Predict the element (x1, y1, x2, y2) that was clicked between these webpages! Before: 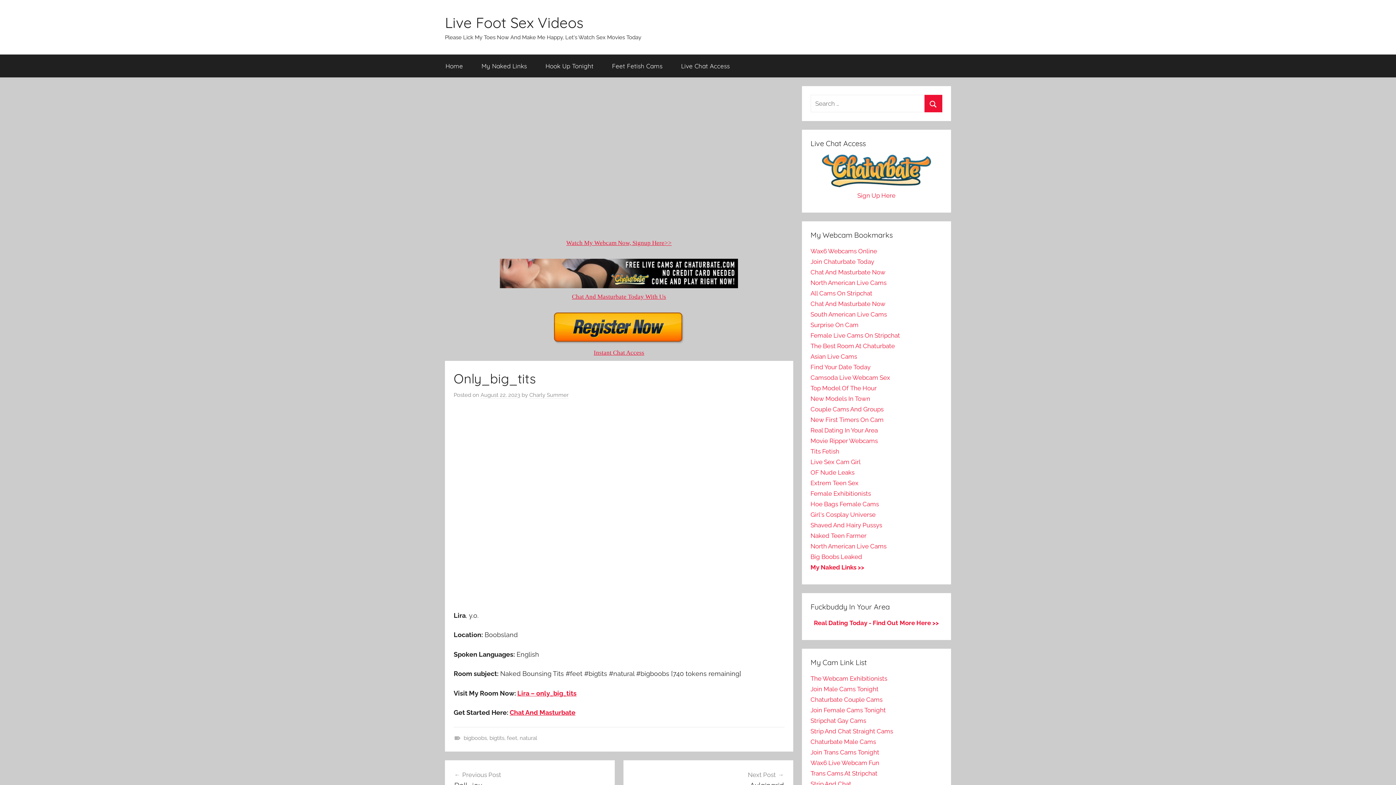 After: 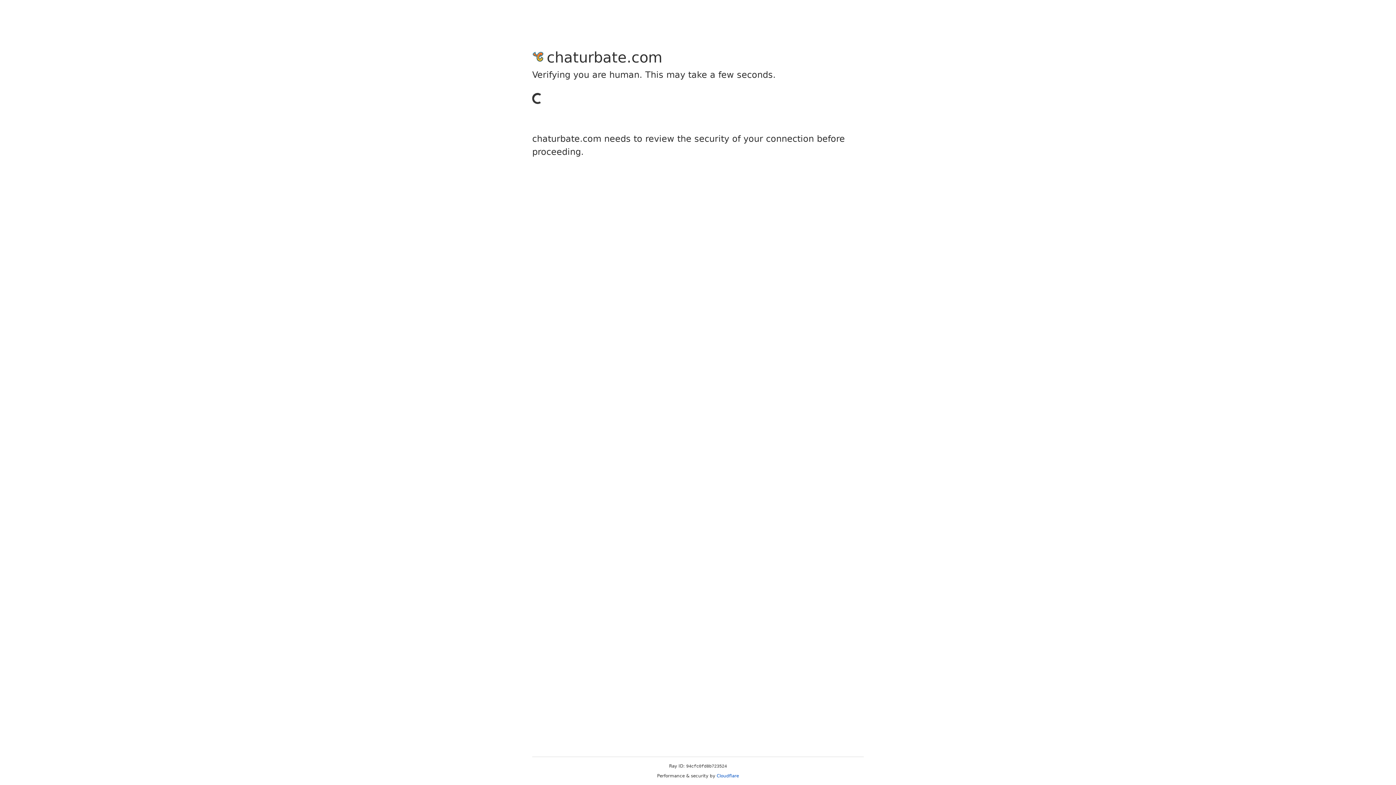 Action: bbox: (810, 749, 879, 756) label: Join Trans Cams Tonight